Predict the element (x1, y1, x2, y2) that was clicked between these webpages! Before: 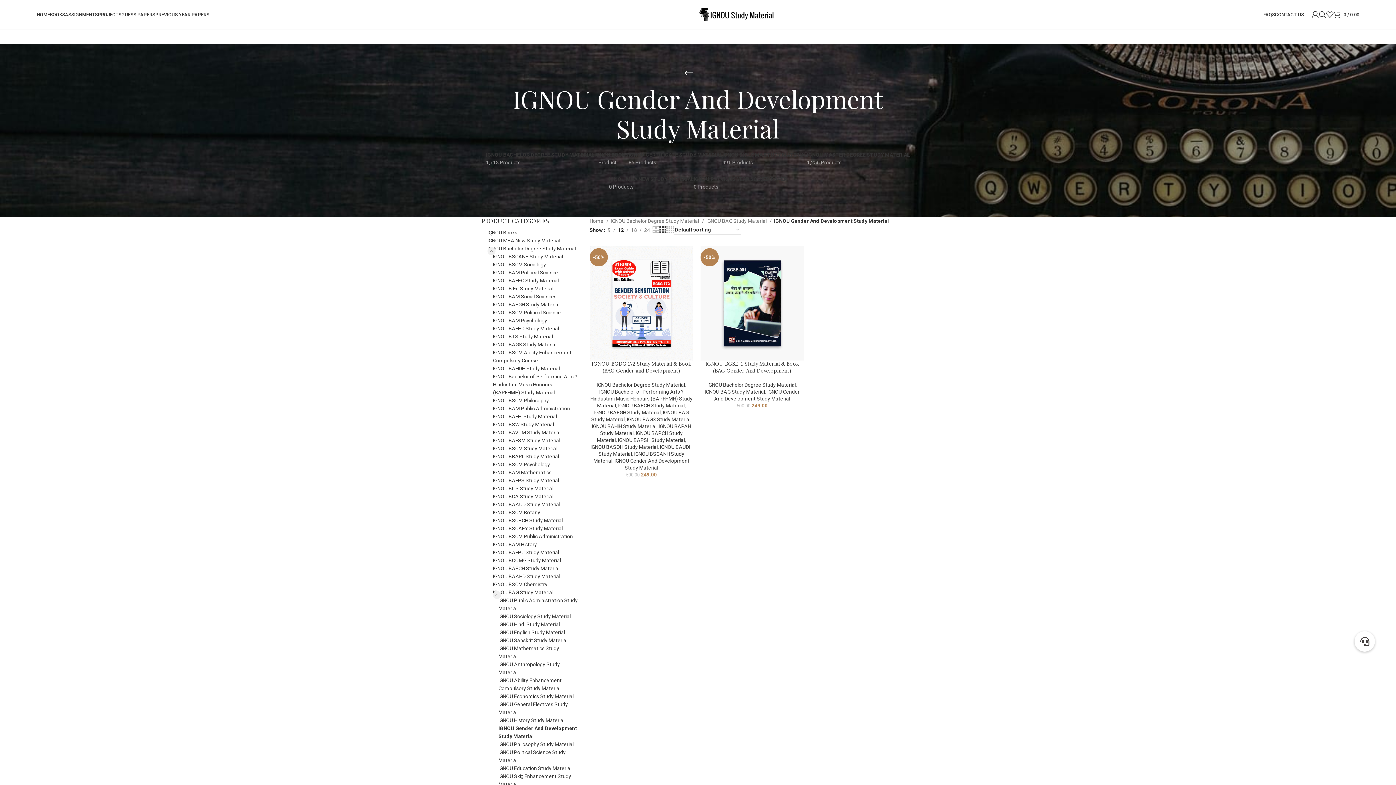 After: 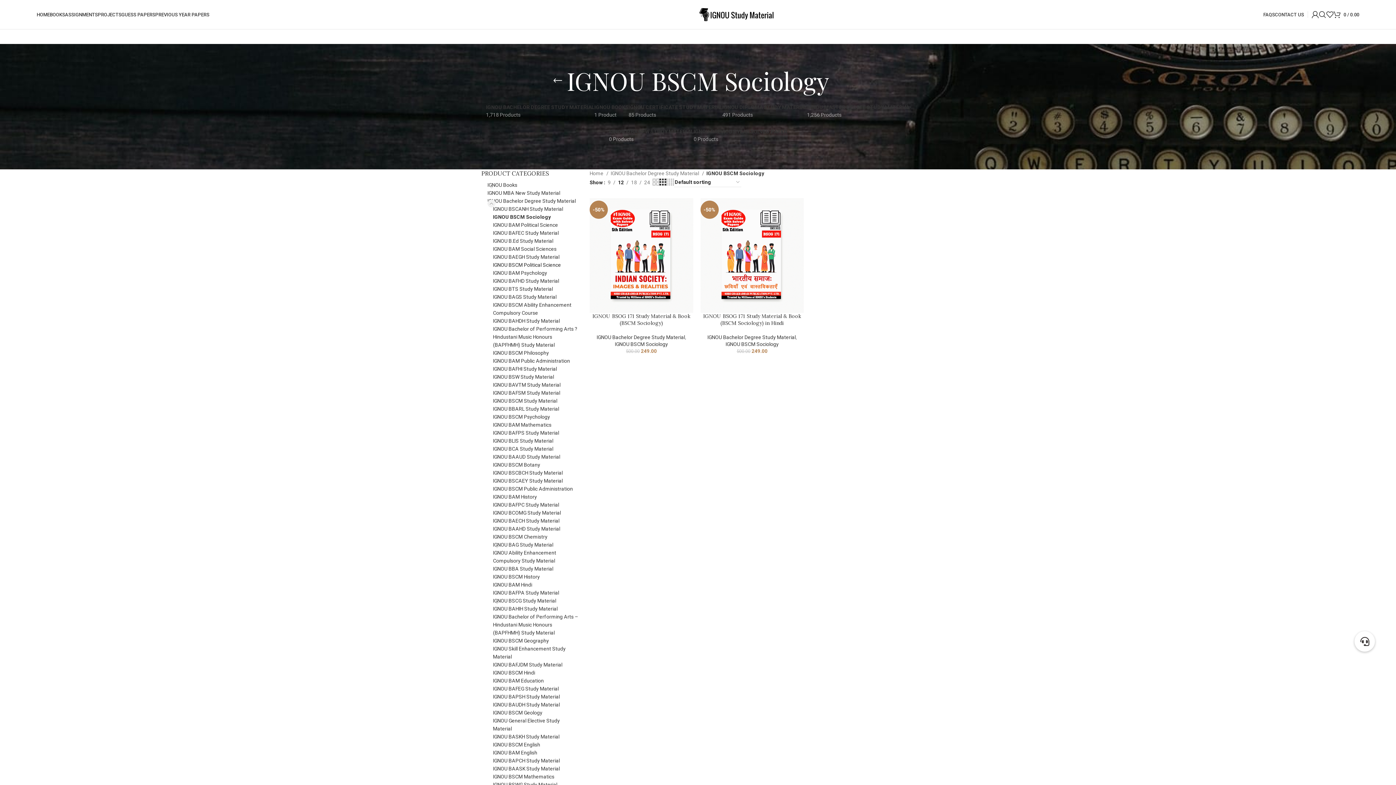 Action: label: IGNOU BSCM Sociology bbox: (493, 260, 580, 268)